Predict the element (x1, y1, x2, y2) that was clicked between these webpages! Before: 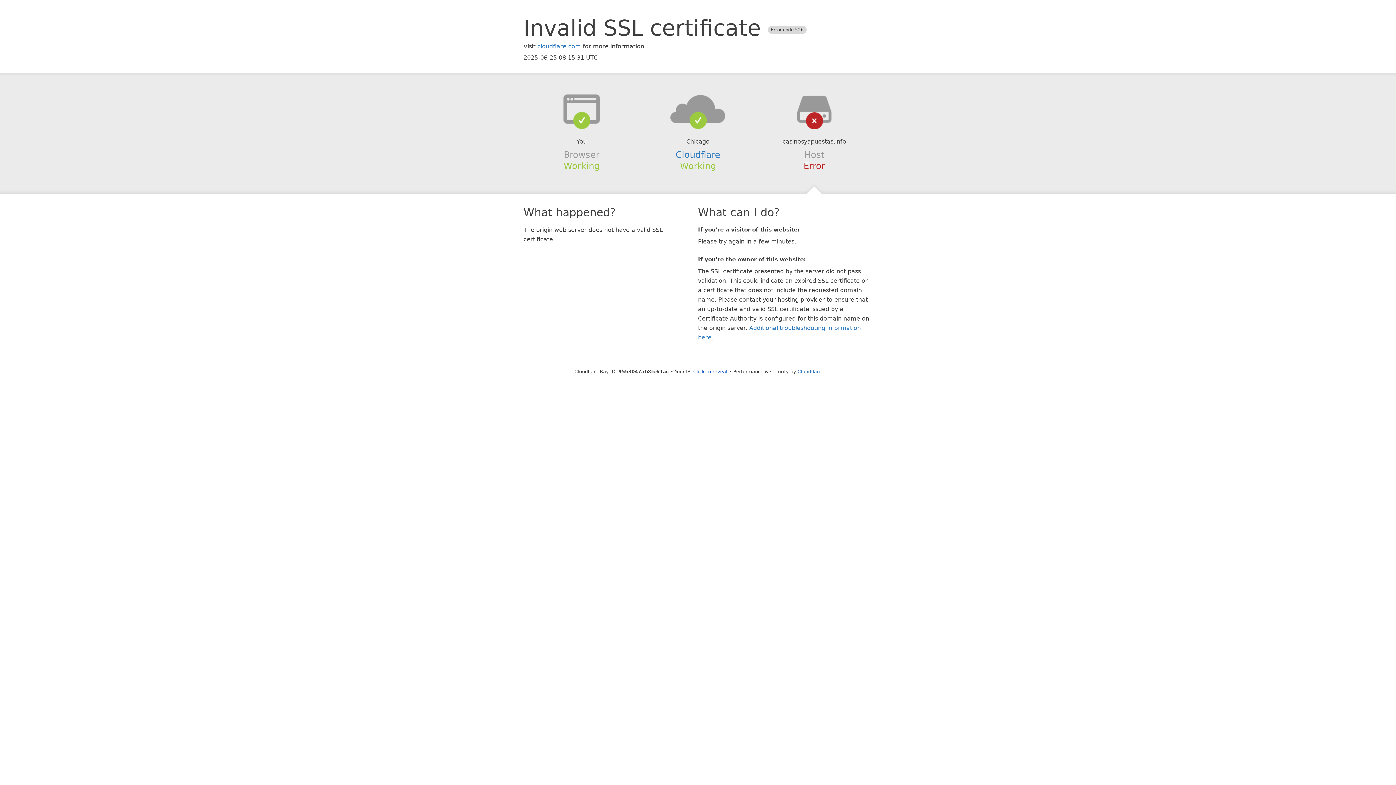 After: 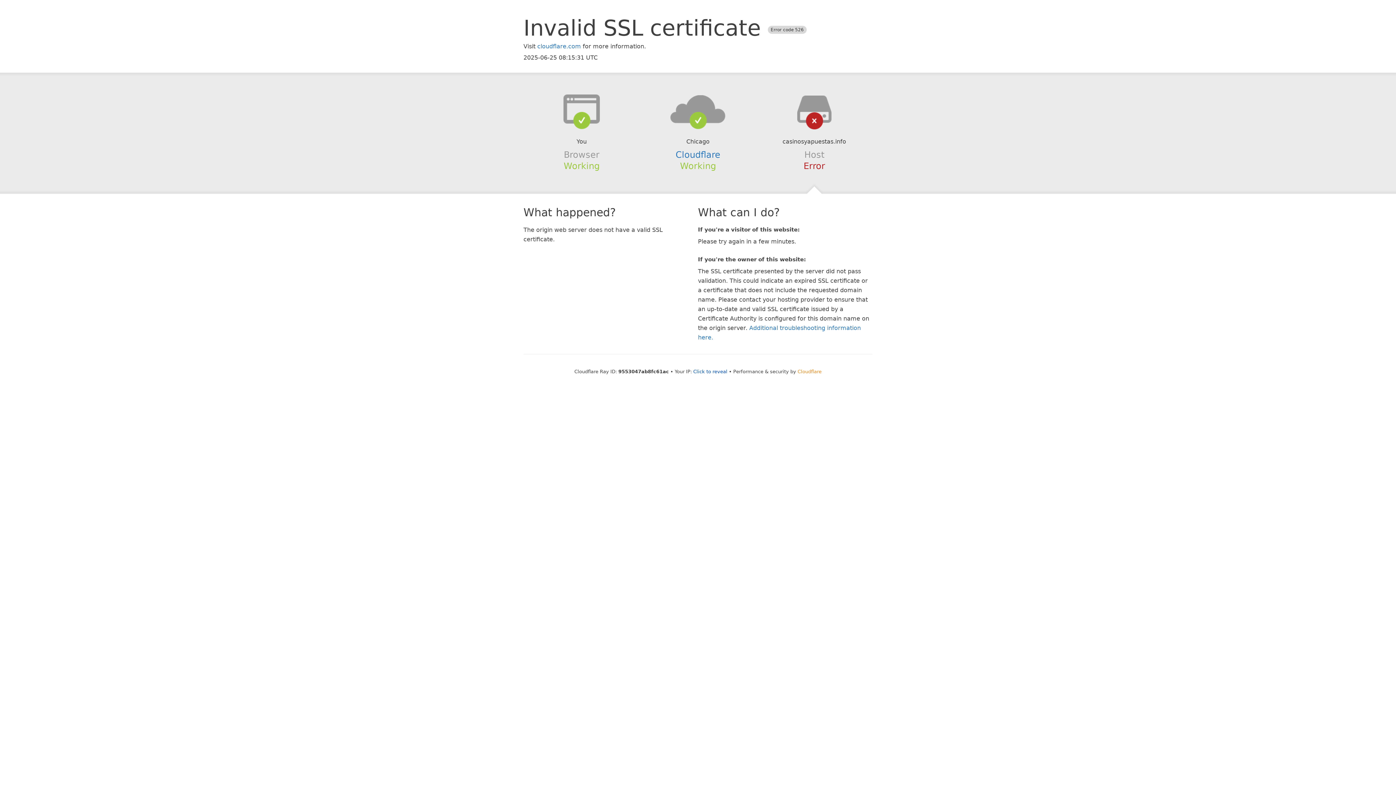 Action: label: Cloudflare bbox: (797, 368, 821, 374)